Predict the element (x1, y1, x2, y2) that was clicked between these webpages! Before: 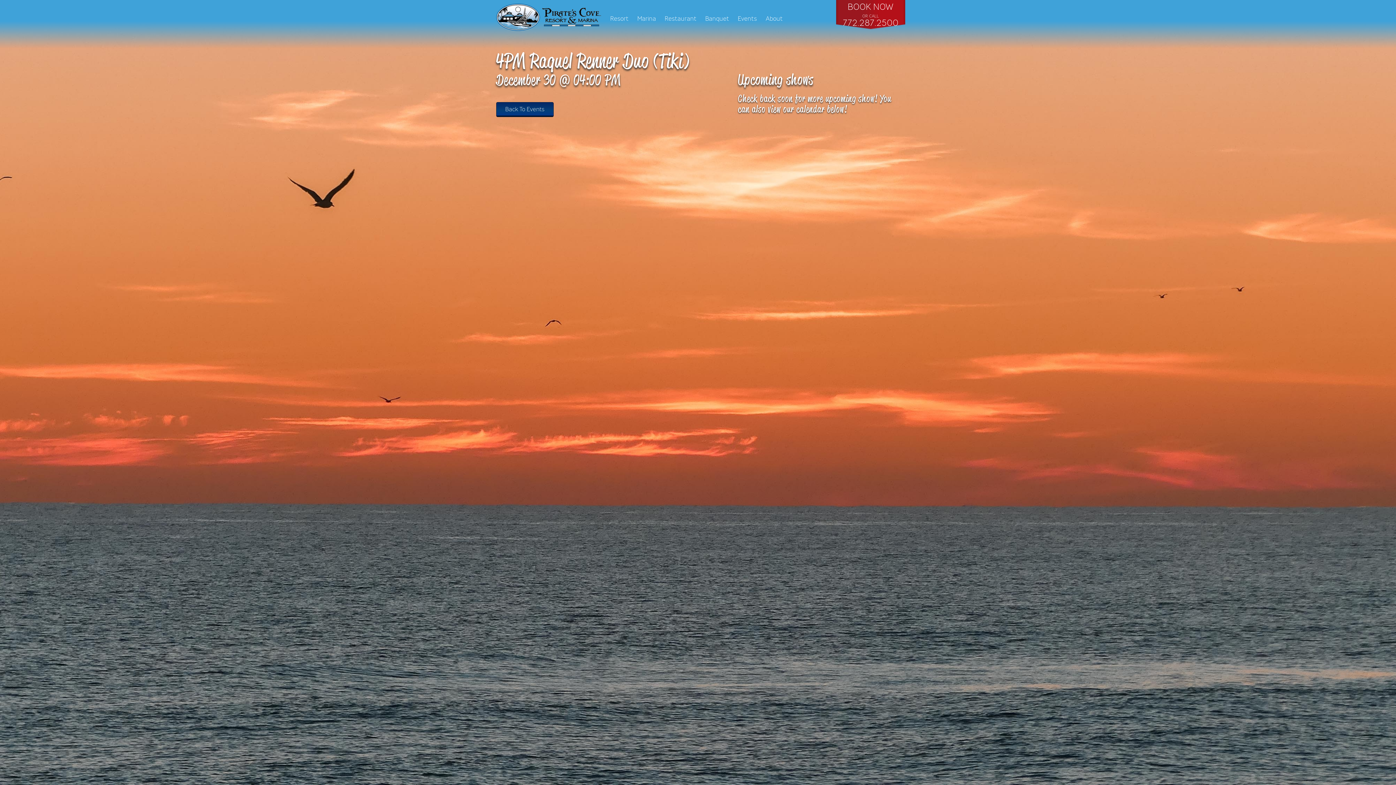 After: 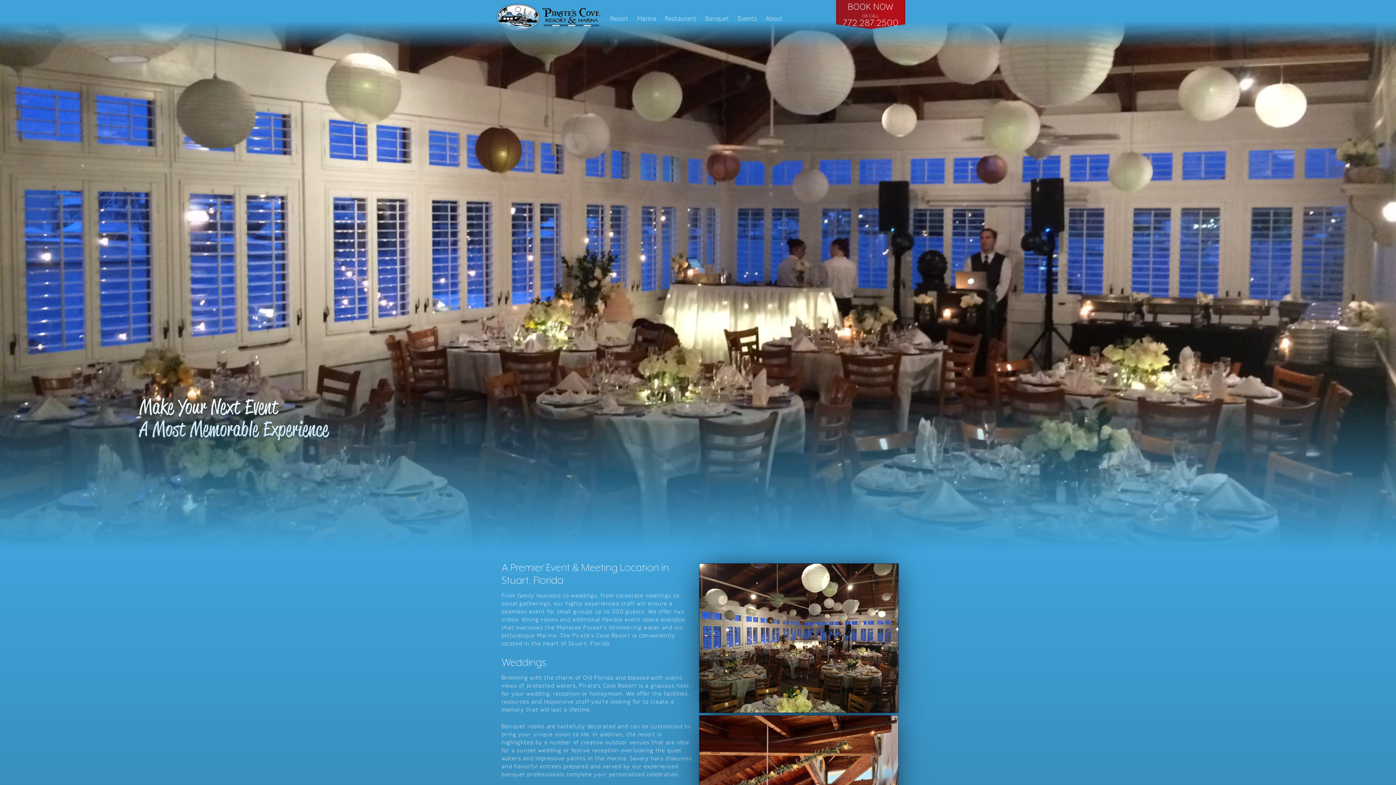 Action: label: Banquet bbox: (701, 14, 733, 22)